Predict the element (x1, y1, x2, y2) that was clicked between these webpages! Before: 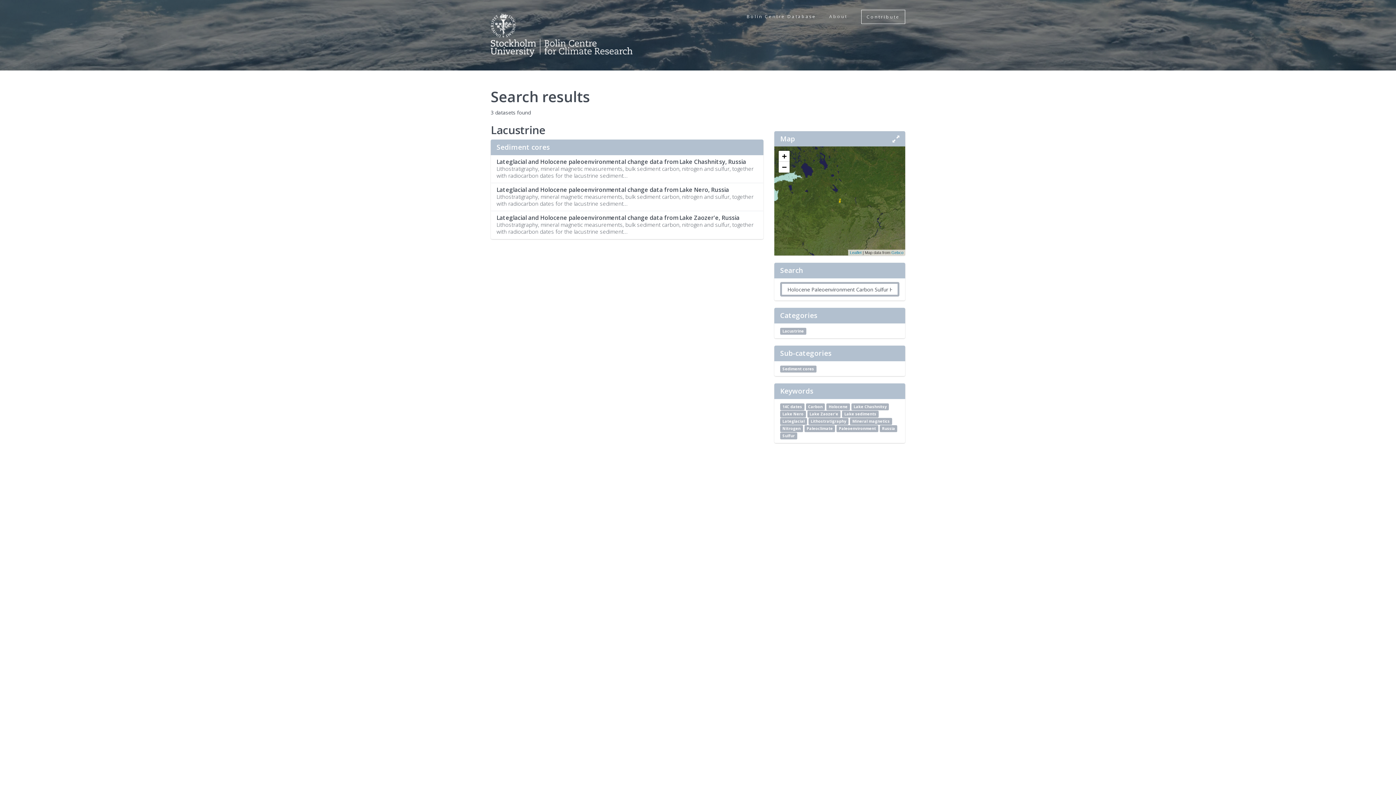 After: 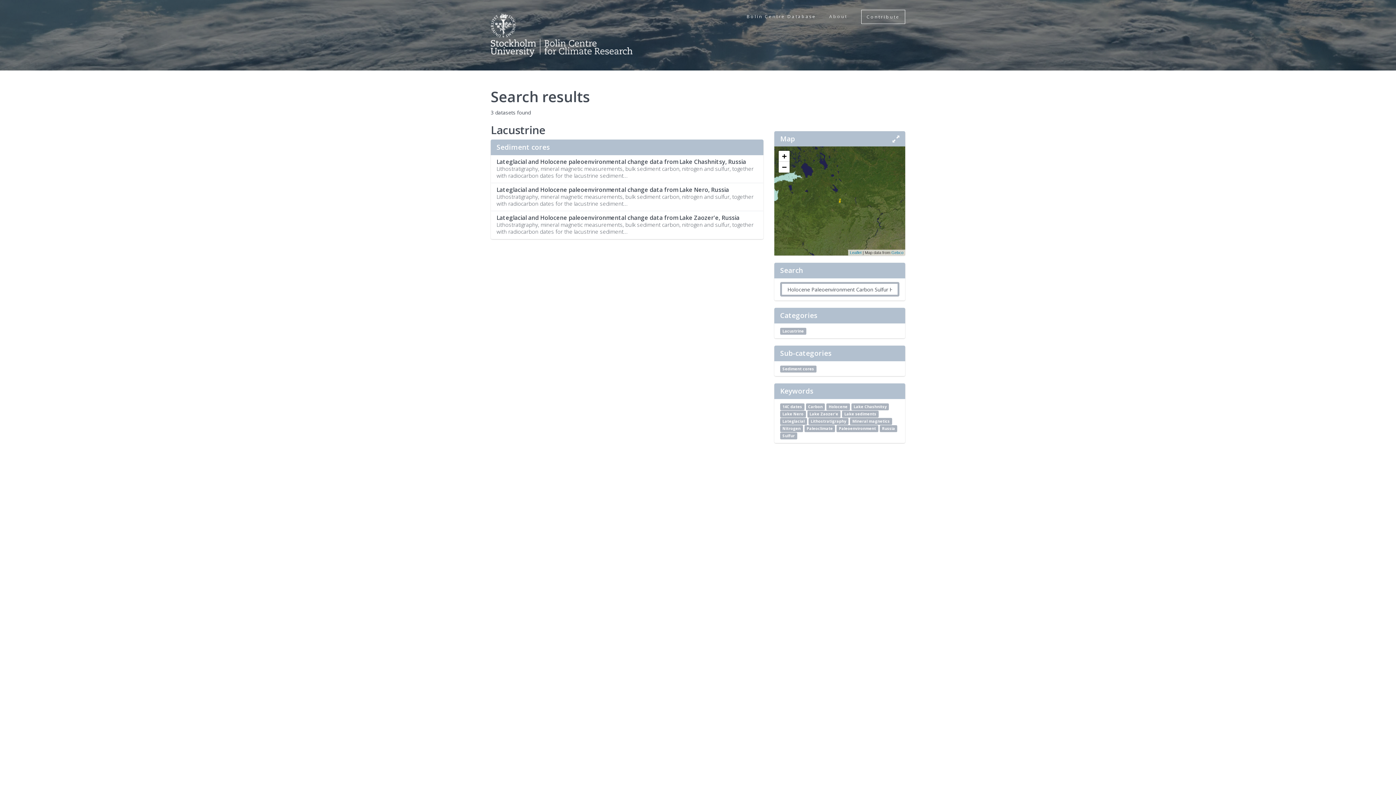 Action: bbox: (804, 425, 835, 432) label: Paleoclimate